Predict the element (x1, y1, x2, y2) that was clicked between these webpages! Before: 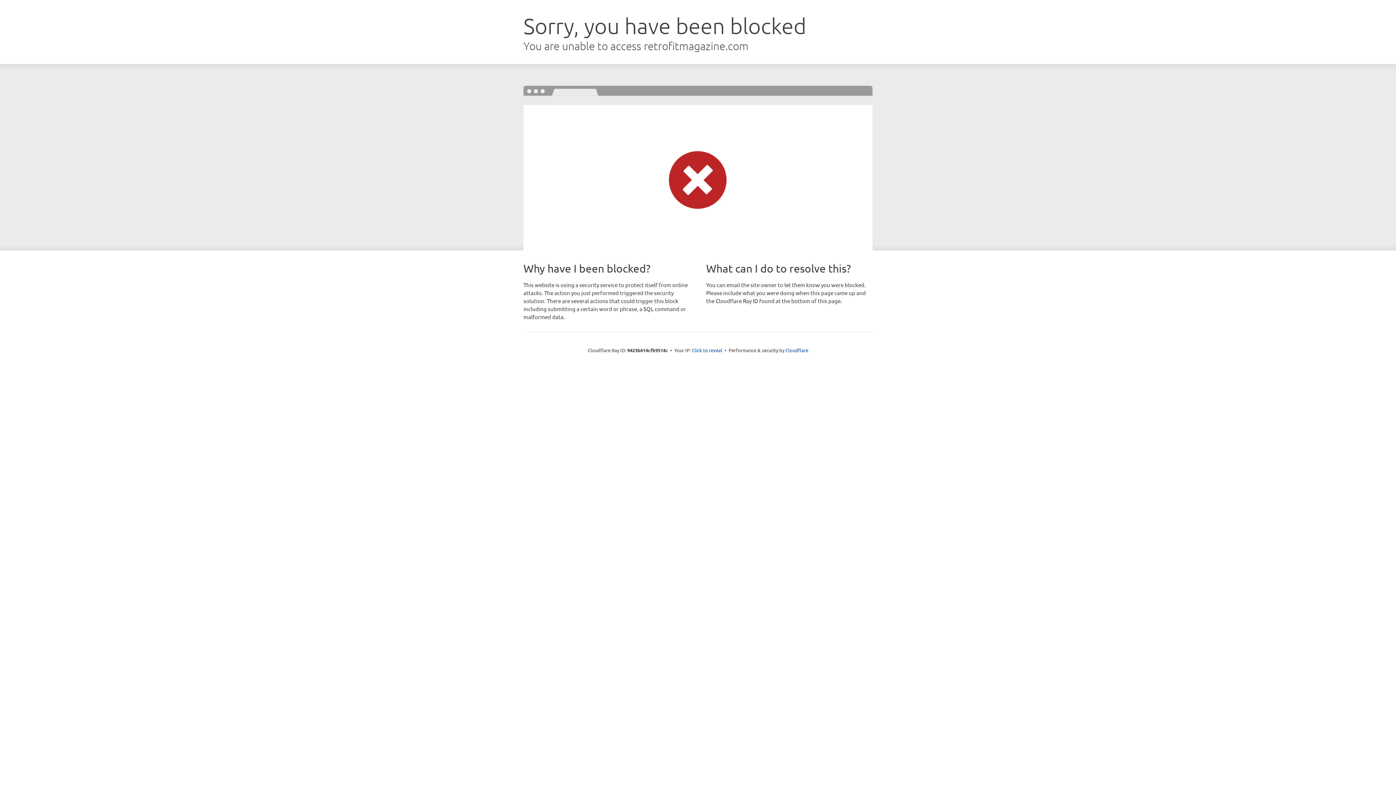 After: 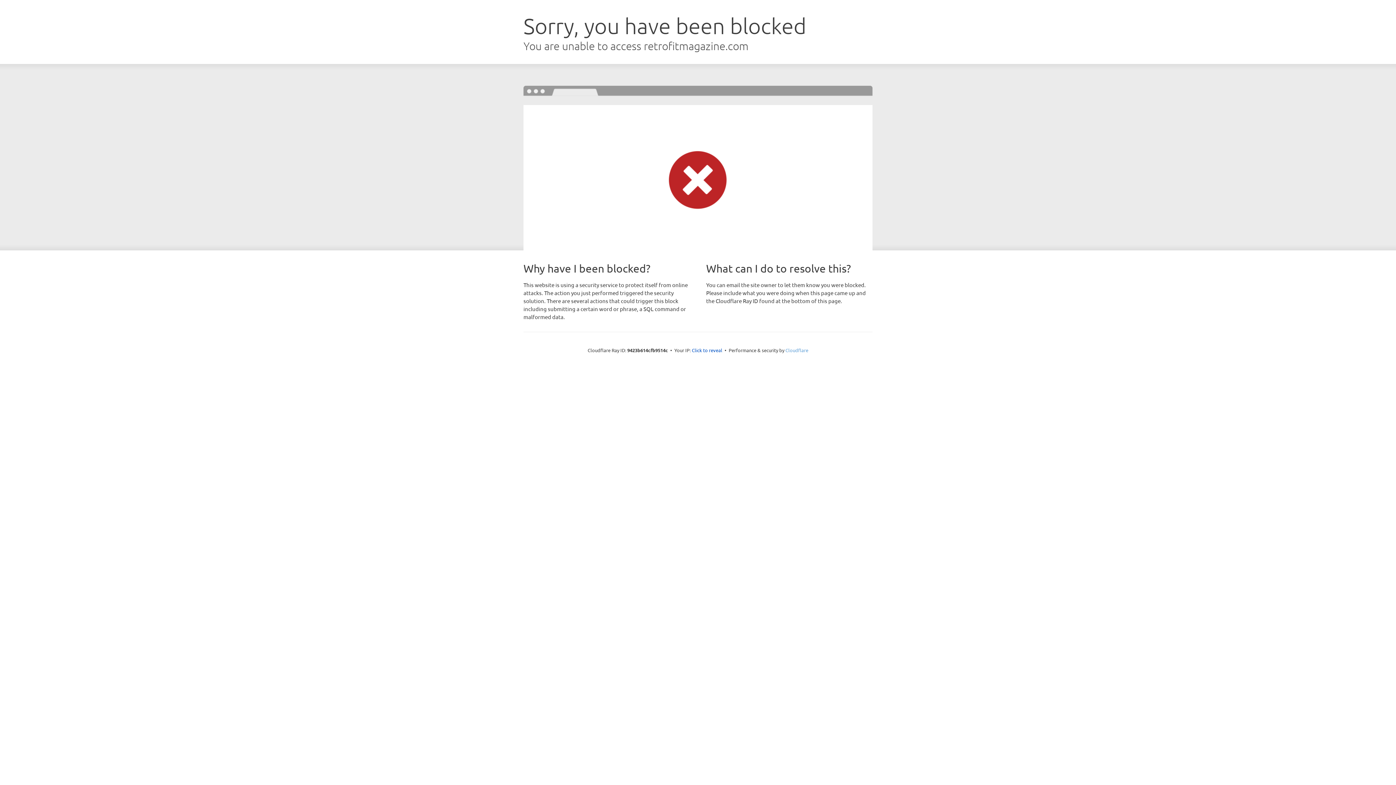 Action: label: Cloudflare bbox: (785, 347, 808, 353)